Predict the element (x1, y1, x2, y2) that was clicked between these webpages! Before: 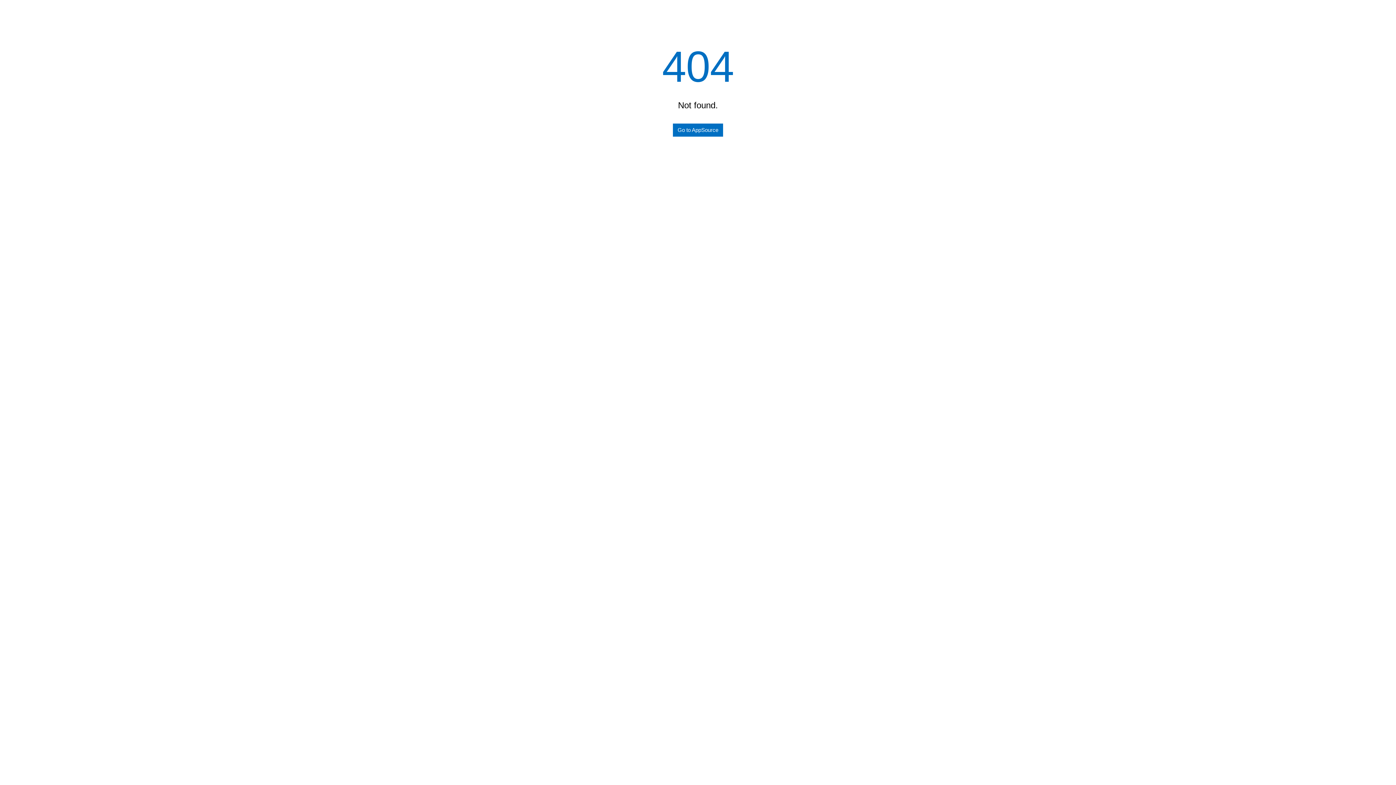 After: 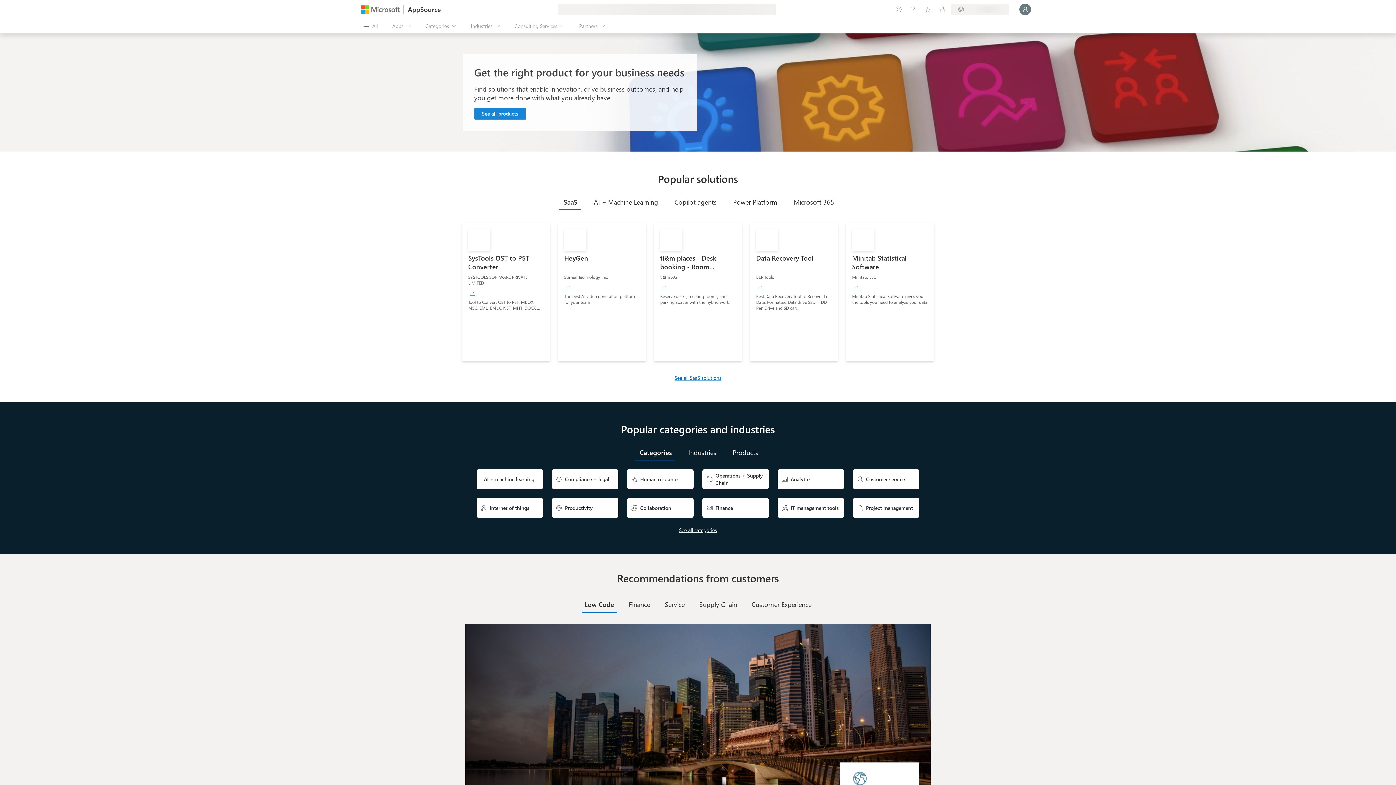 Action: label: Go to AppSource bbox: (673, 123, 723, 136)